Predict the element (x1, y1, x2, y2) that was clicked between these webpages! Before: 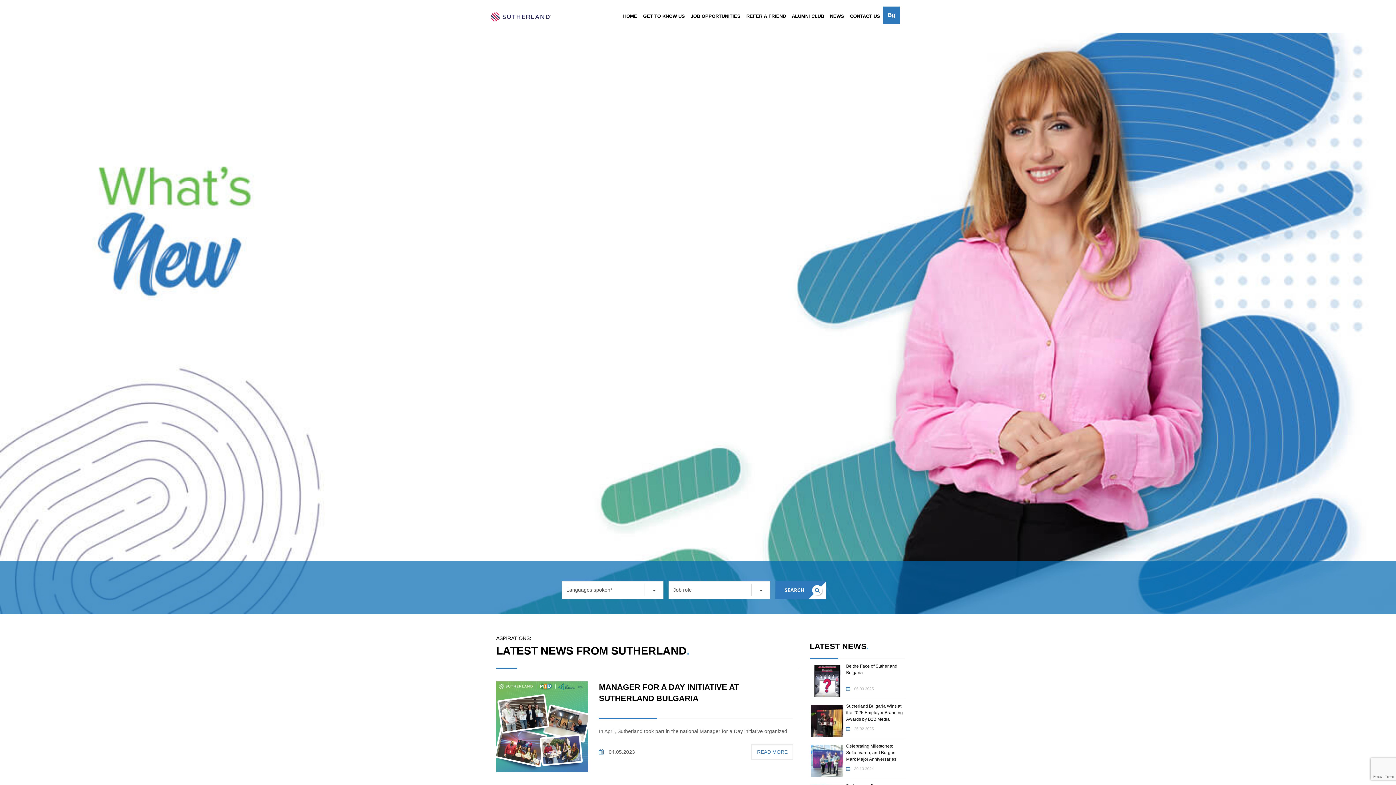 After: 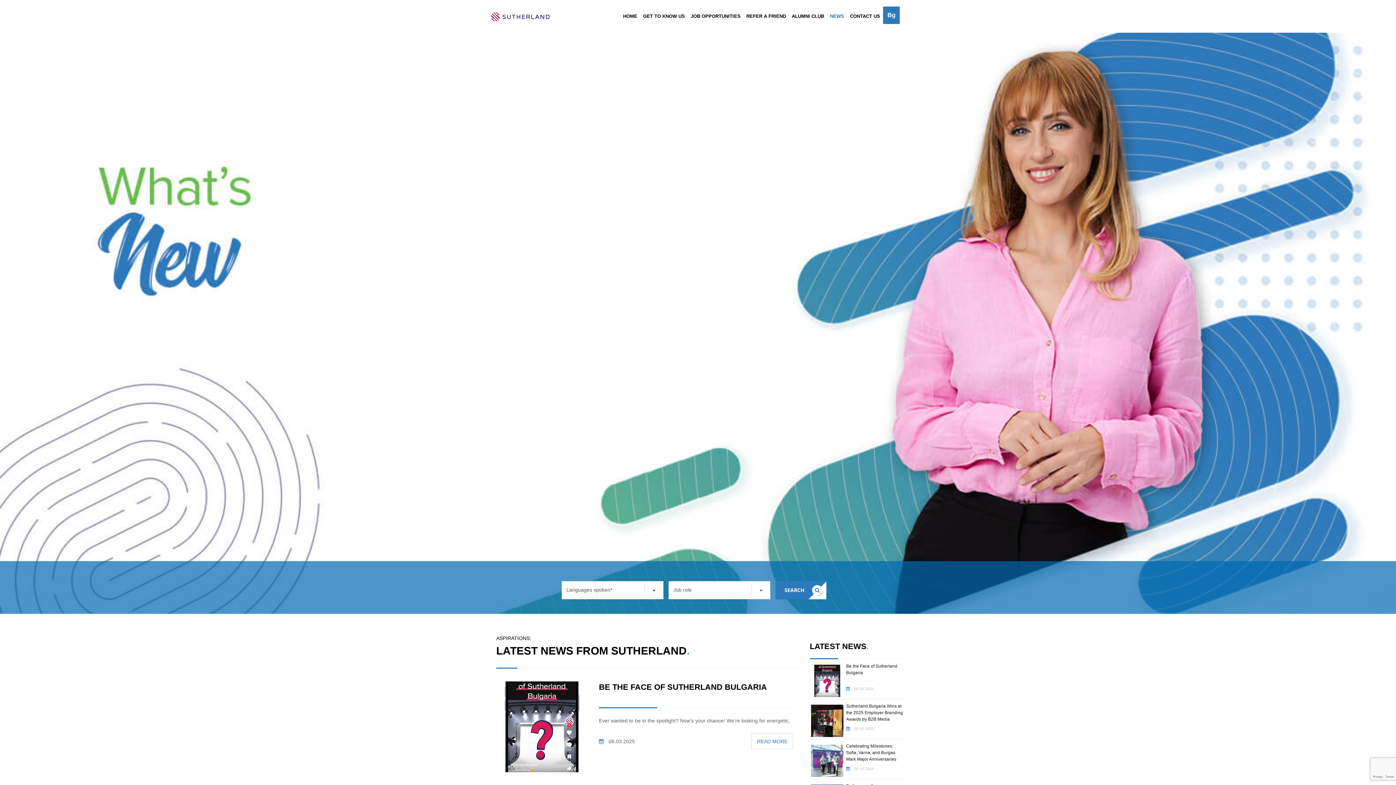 Action: label: NEWS bbox: (827, 0, 847, 32)